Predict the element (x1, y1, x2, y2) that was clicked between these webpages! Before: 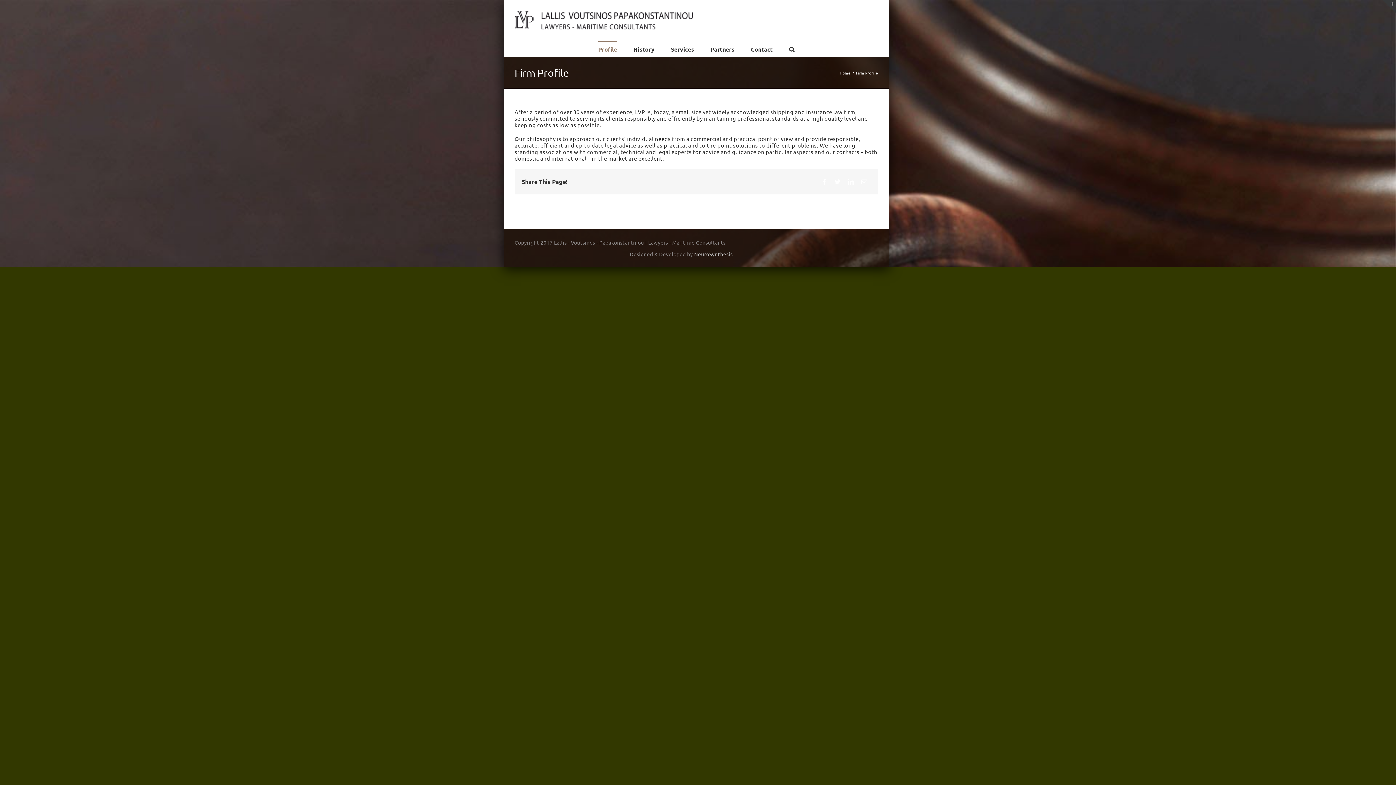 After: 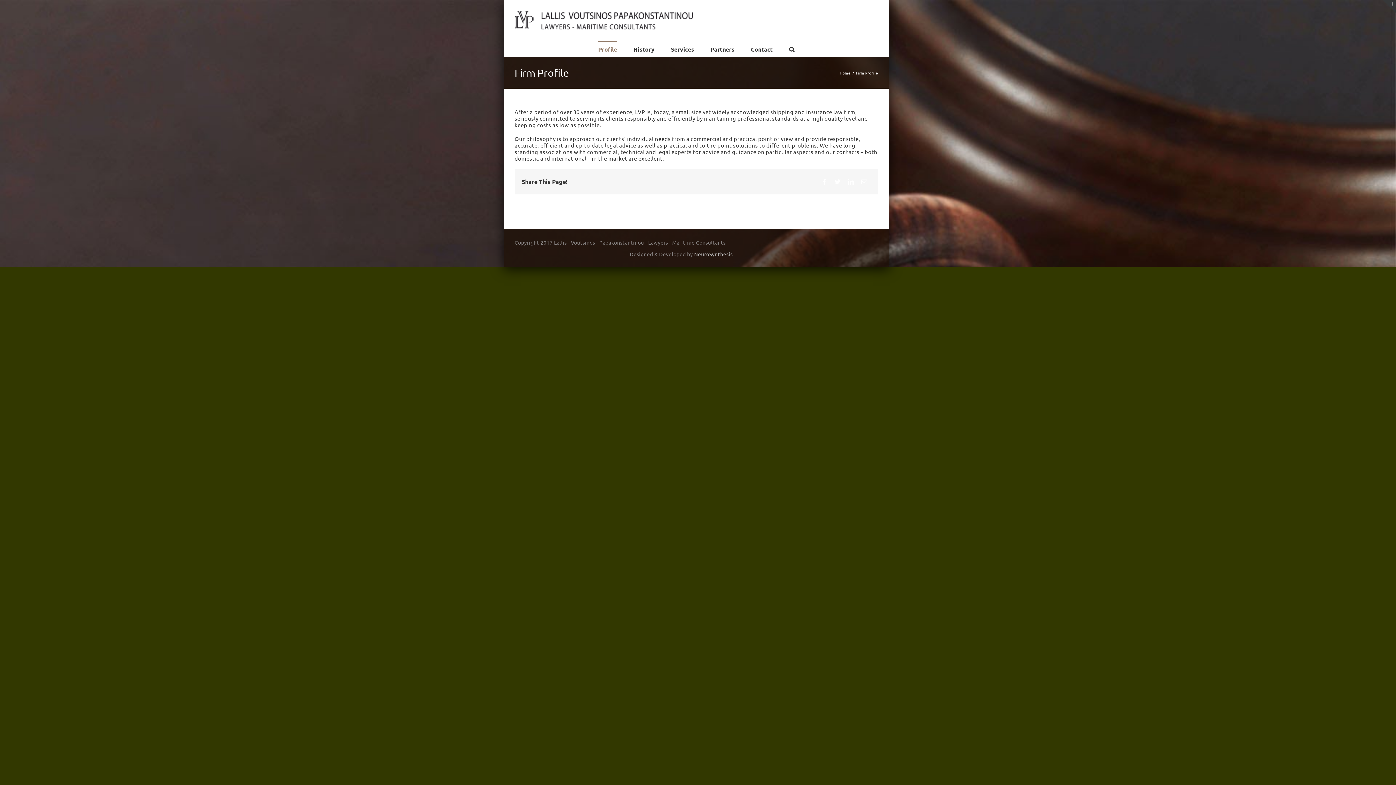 Action: bbox: (598, 41, 617, 56) label: Profile